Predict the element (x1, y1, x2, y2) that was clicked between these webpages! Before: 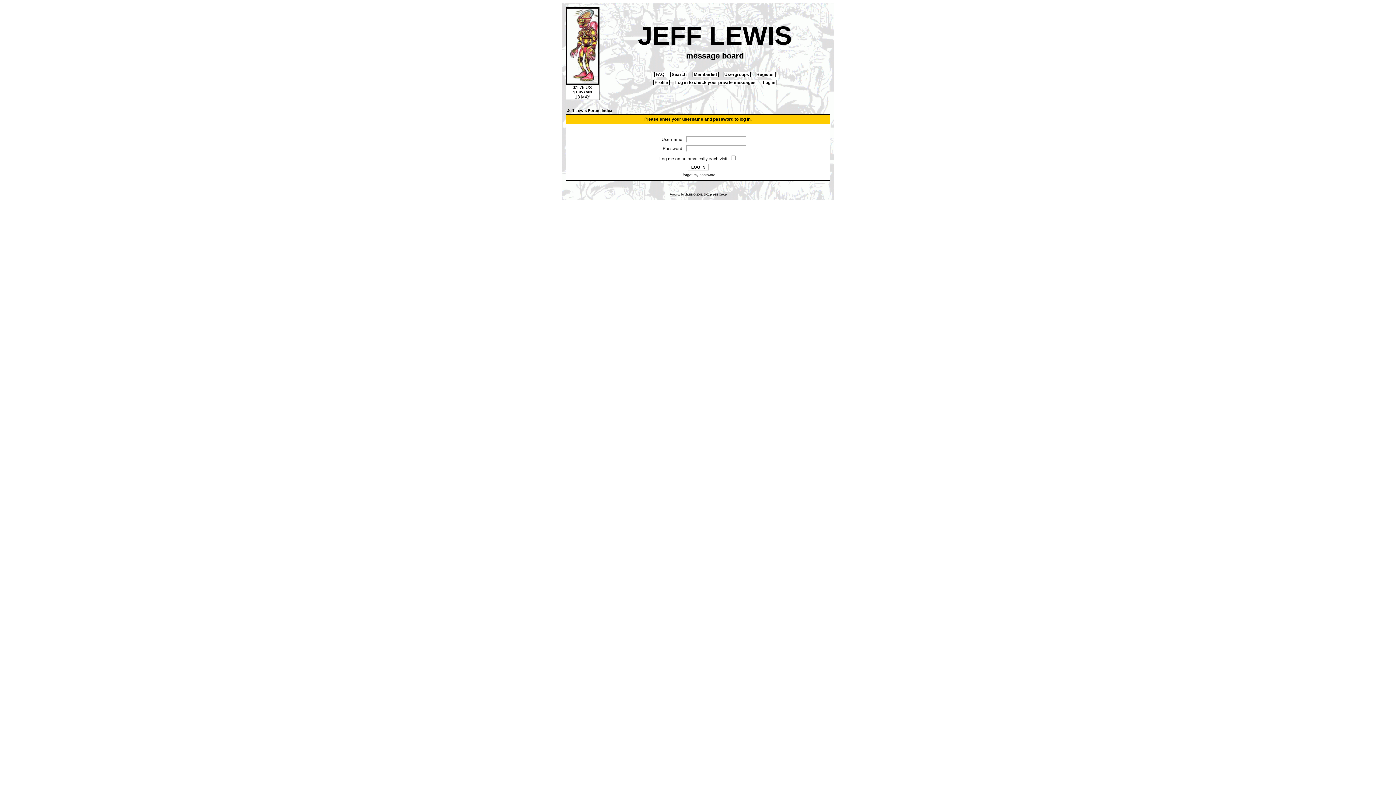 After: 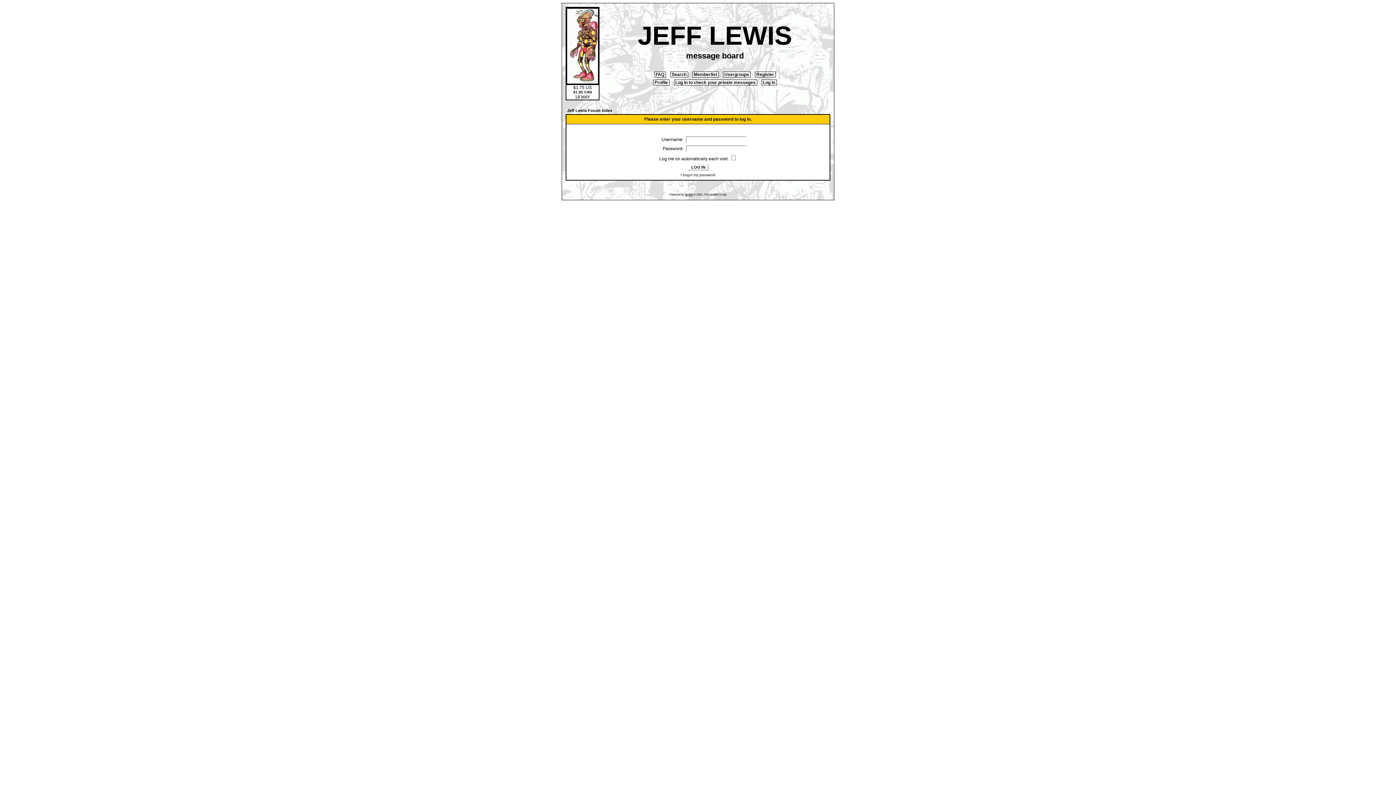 Action: bbox: (674, 79, 757, 85) label:  Log in to check your private messages 